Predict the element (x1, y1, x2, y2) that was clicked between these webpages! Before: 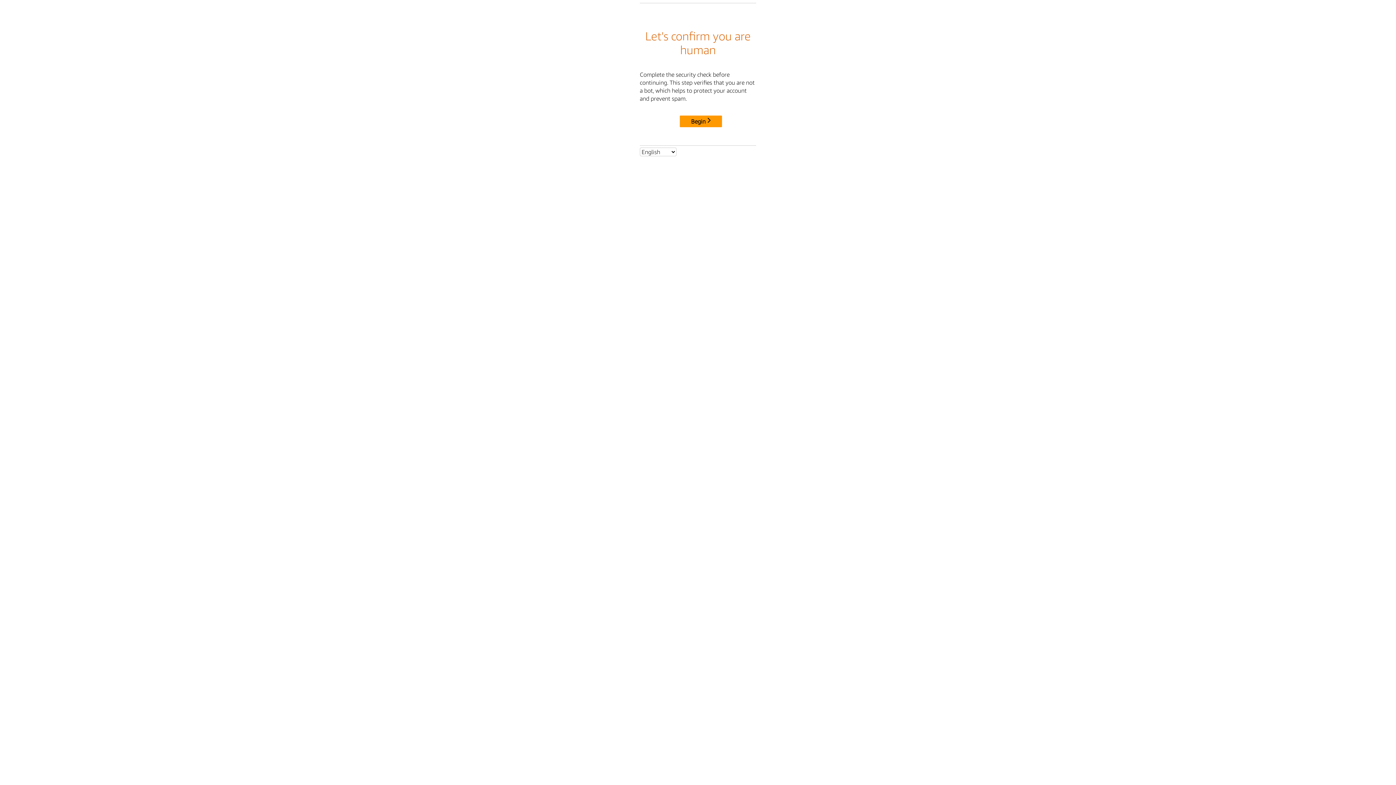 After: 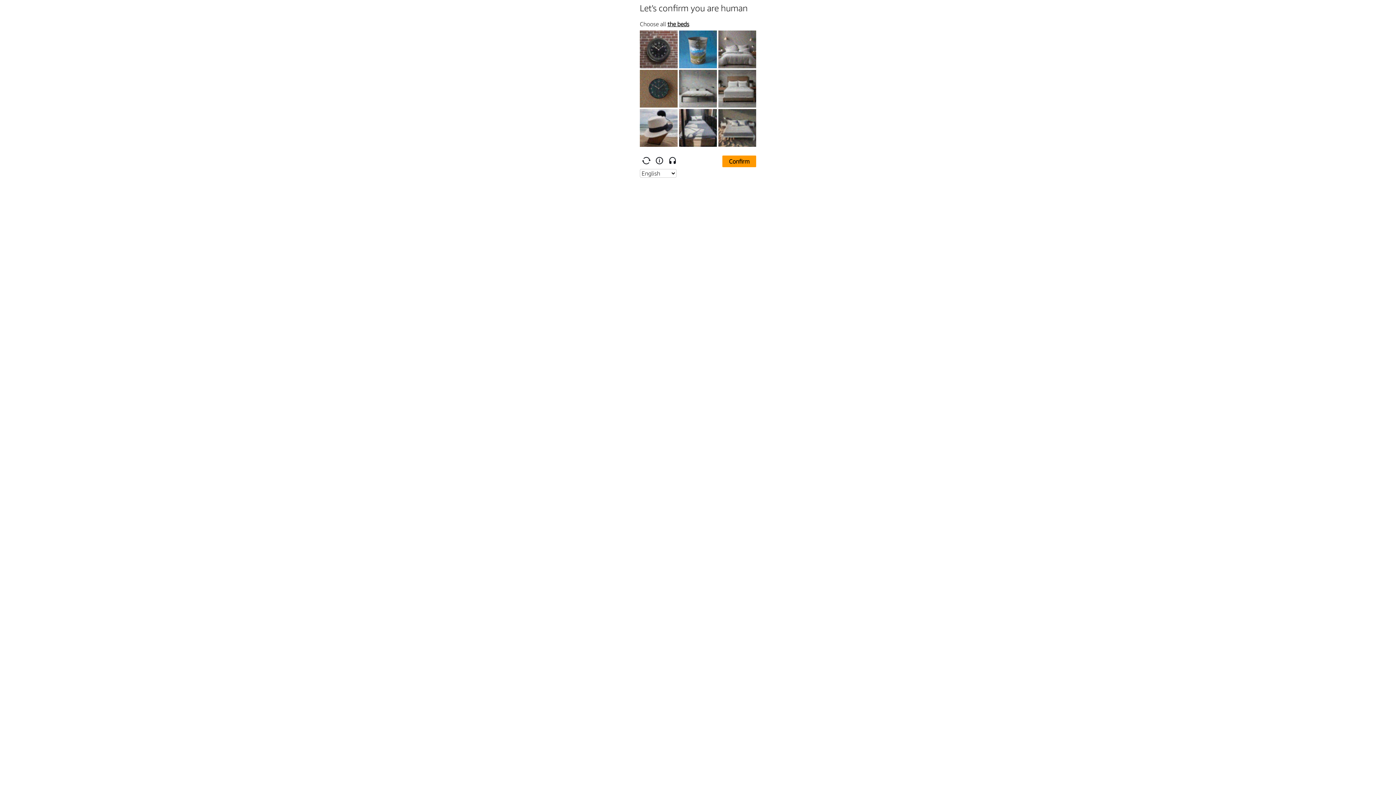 Action: bbox: (680, 115, 722, 127) label: Begin